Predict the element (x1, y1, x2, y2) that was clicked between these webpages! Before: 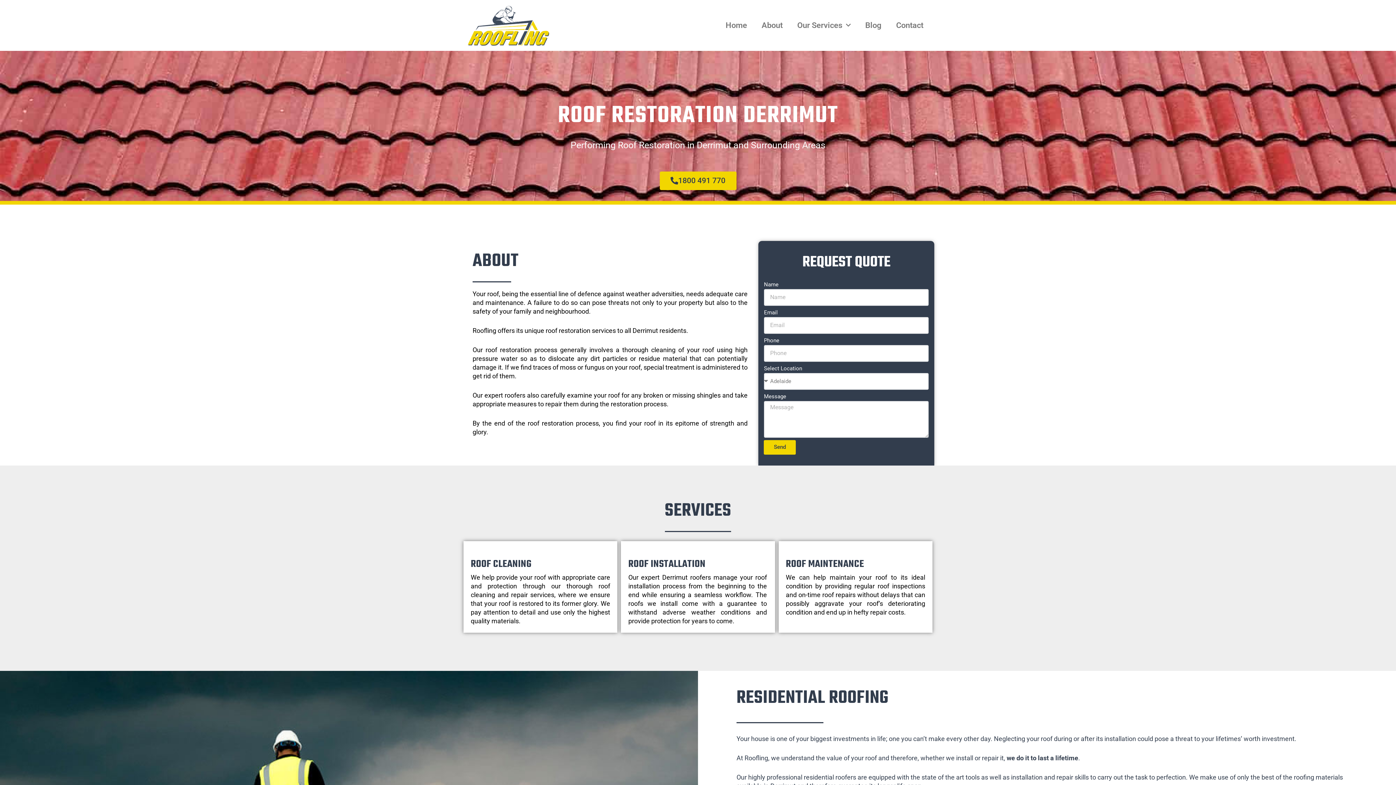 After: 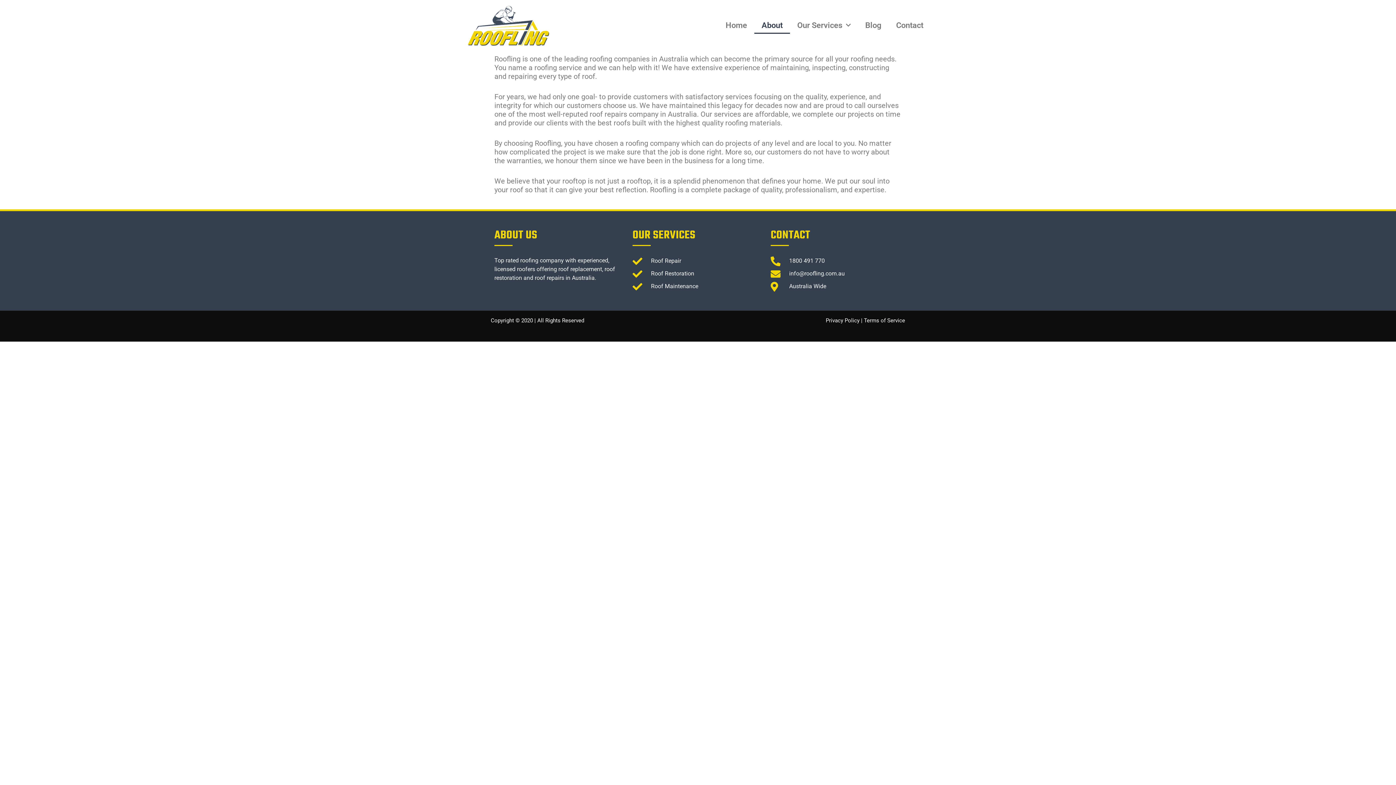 Action: label: About bbox: (754, 17, 790, 33)